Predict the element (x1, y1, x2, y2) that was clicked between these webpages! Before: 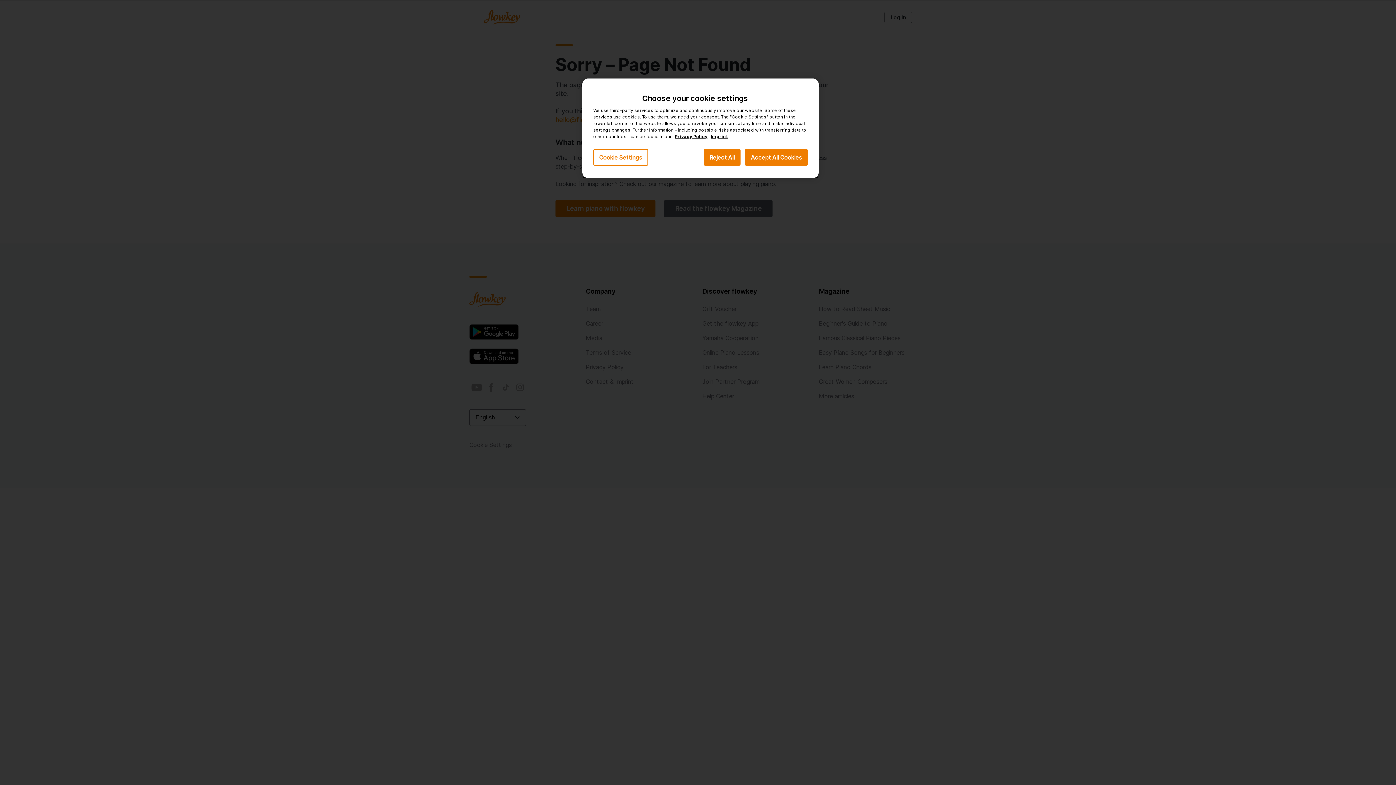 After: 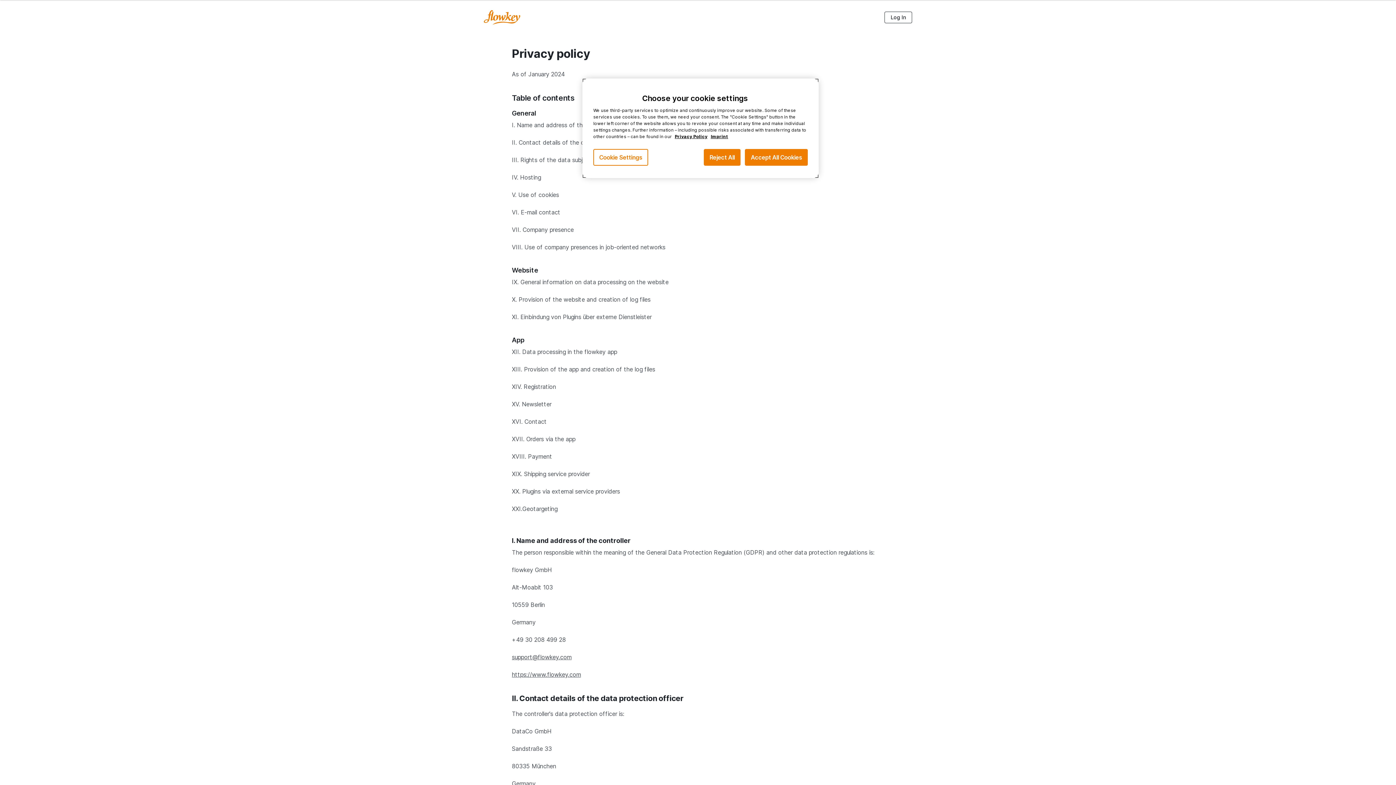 Action: bbox: (674, 133, 707, 139) label: More information about your privacy, opens in a new tab